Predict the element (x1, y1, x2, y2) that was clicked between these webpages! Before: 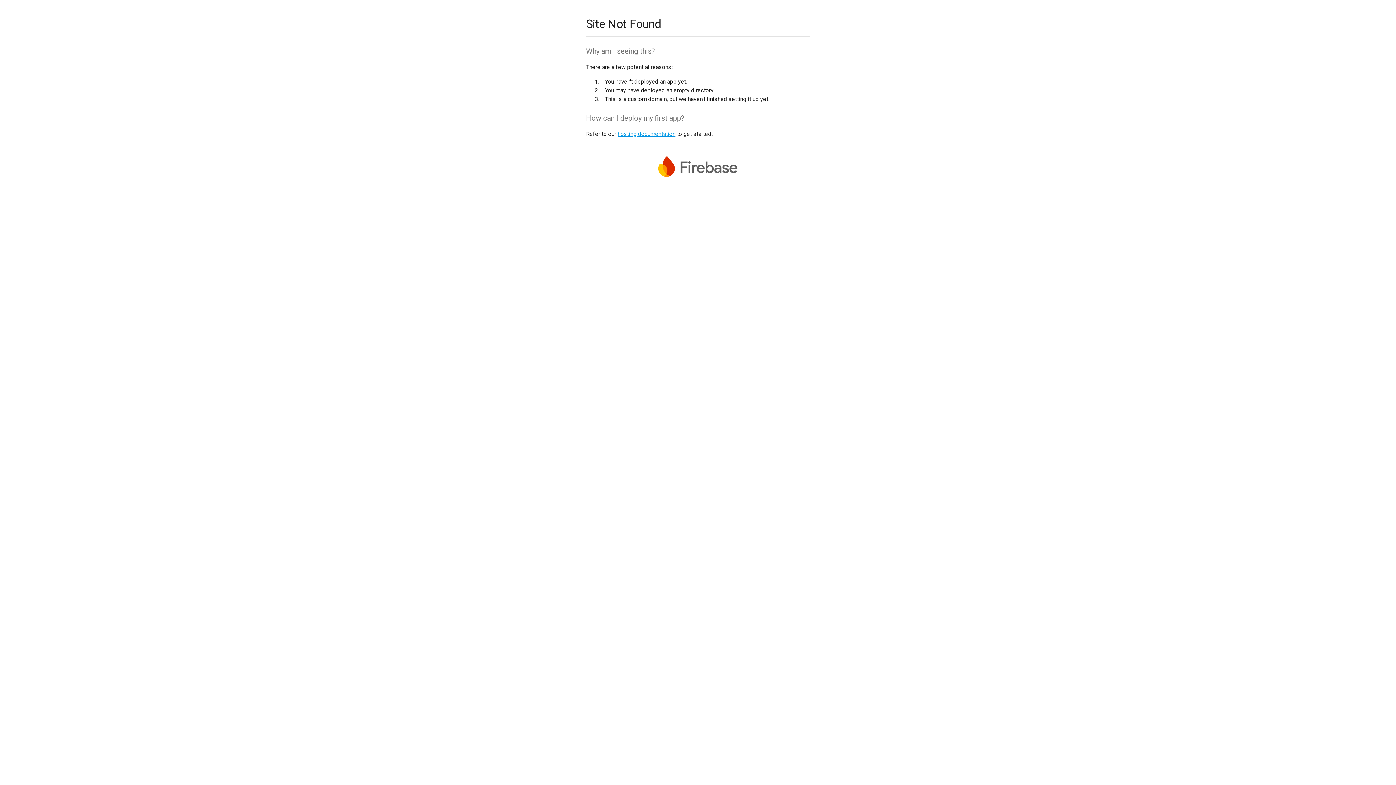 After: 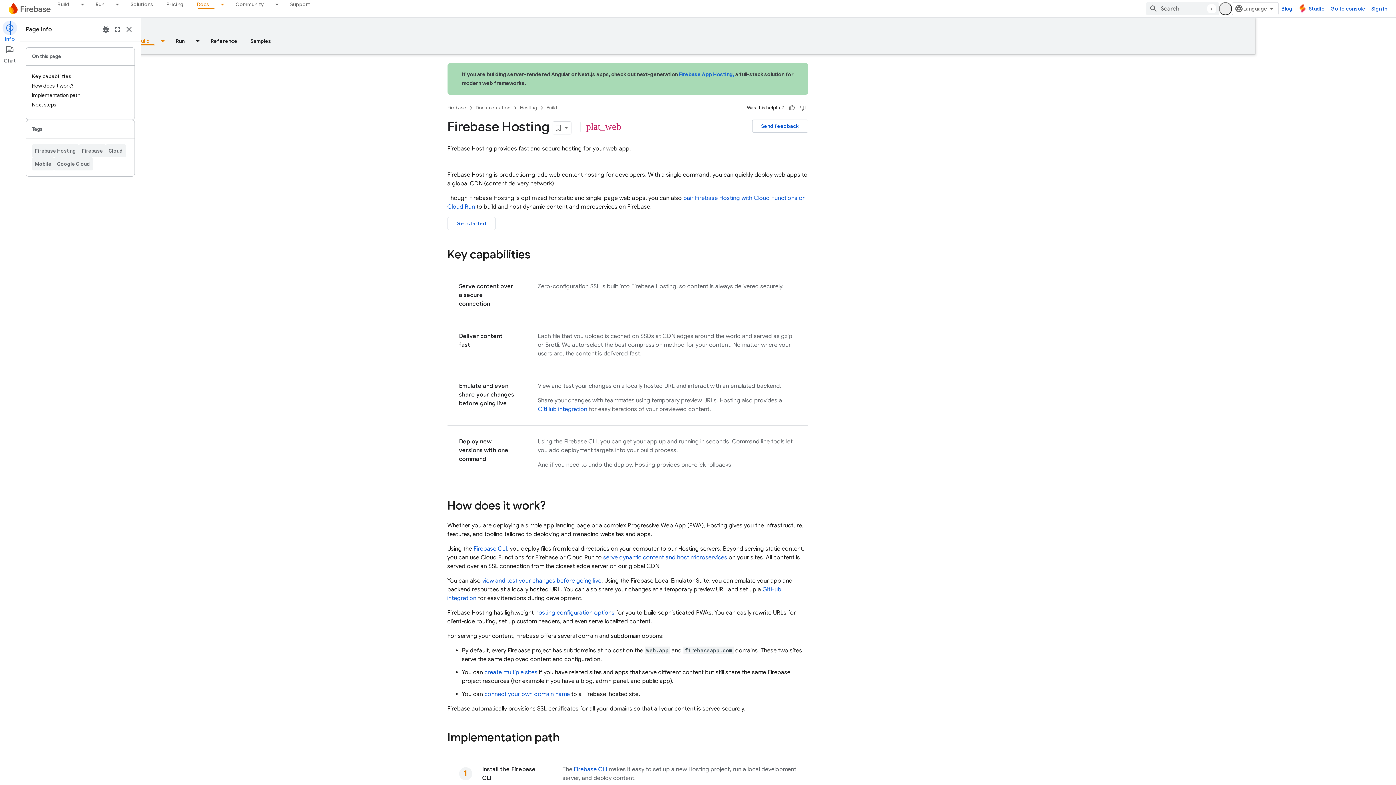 Action: bbox: (617, 130, 675, 137) label: hosting documentation